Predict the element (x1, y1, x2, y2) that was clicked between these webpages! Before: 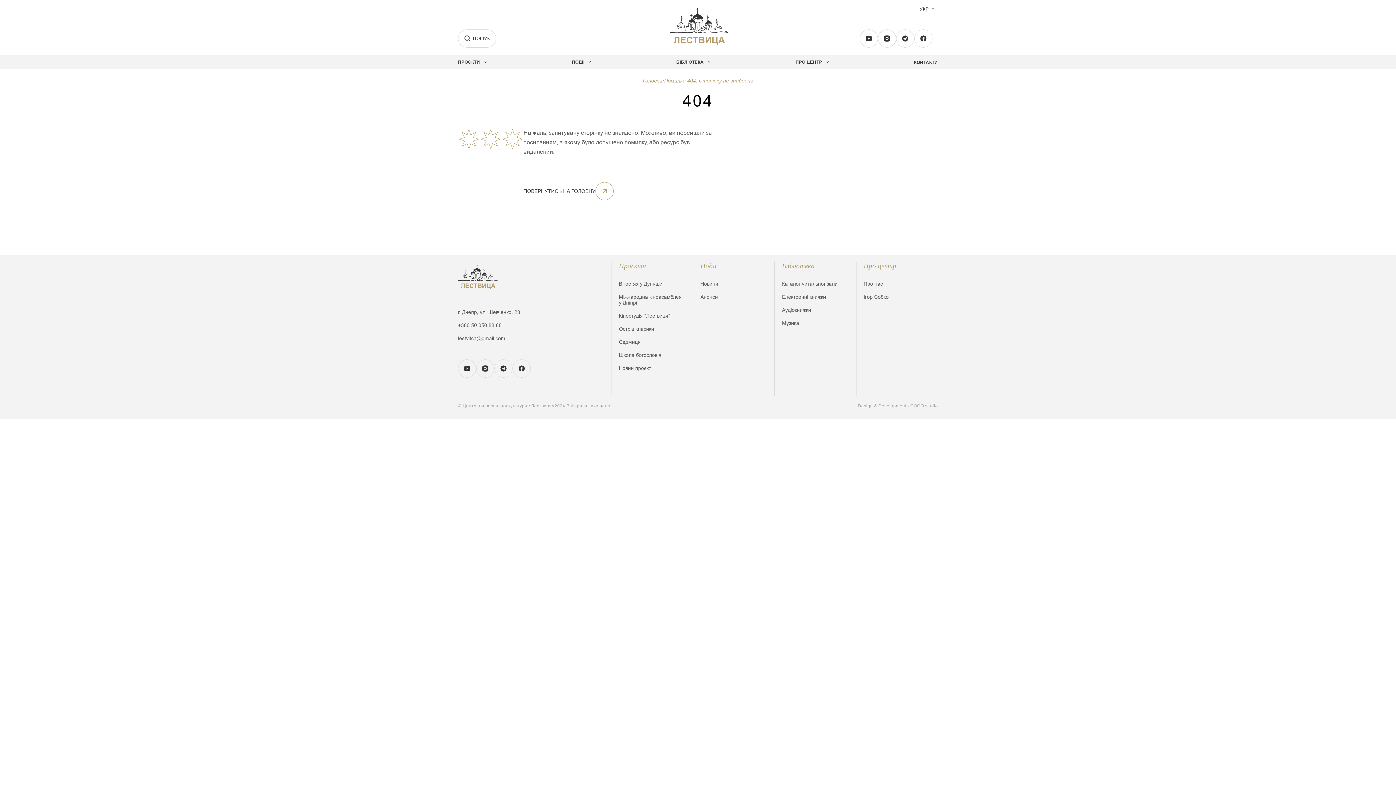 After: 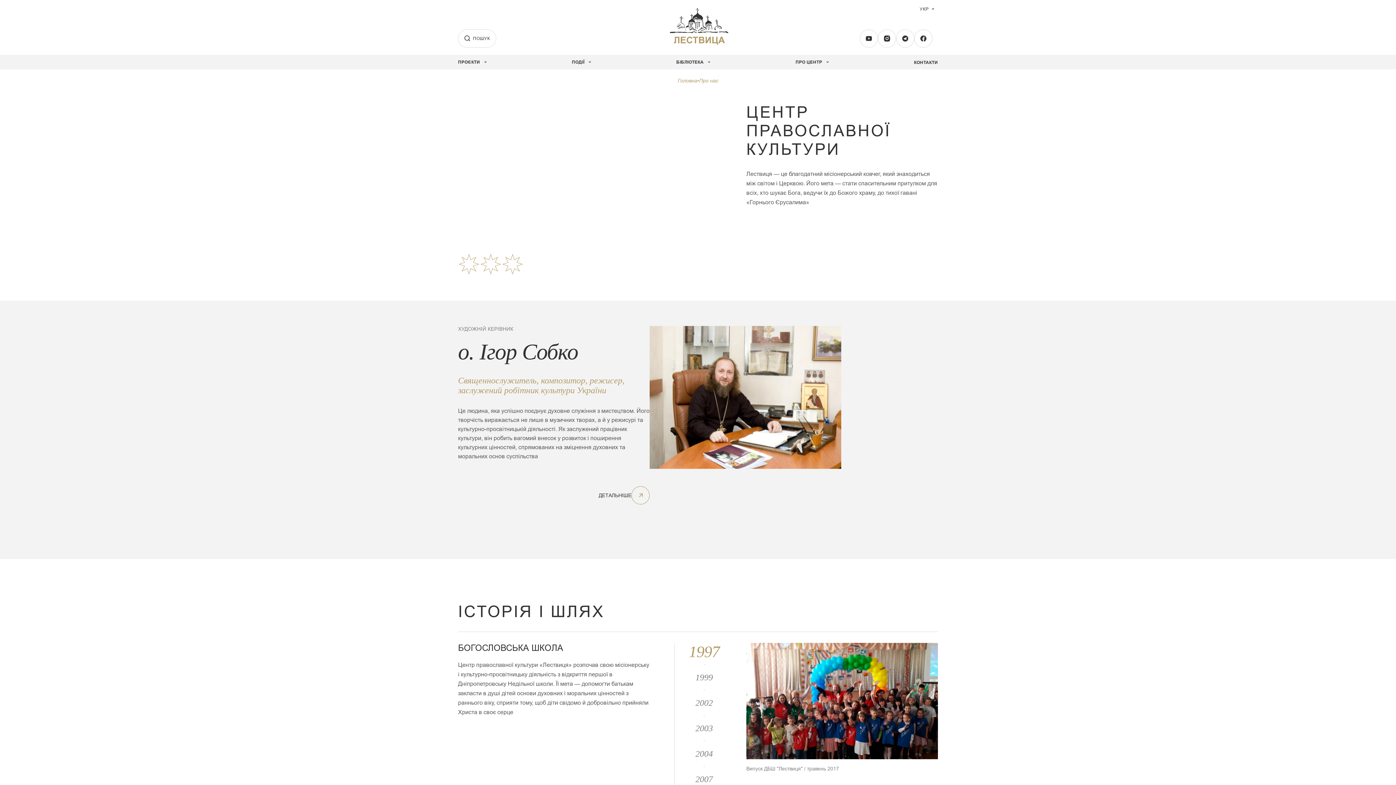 Action: label: Про центр bbox: (863, 262, 930, 270)